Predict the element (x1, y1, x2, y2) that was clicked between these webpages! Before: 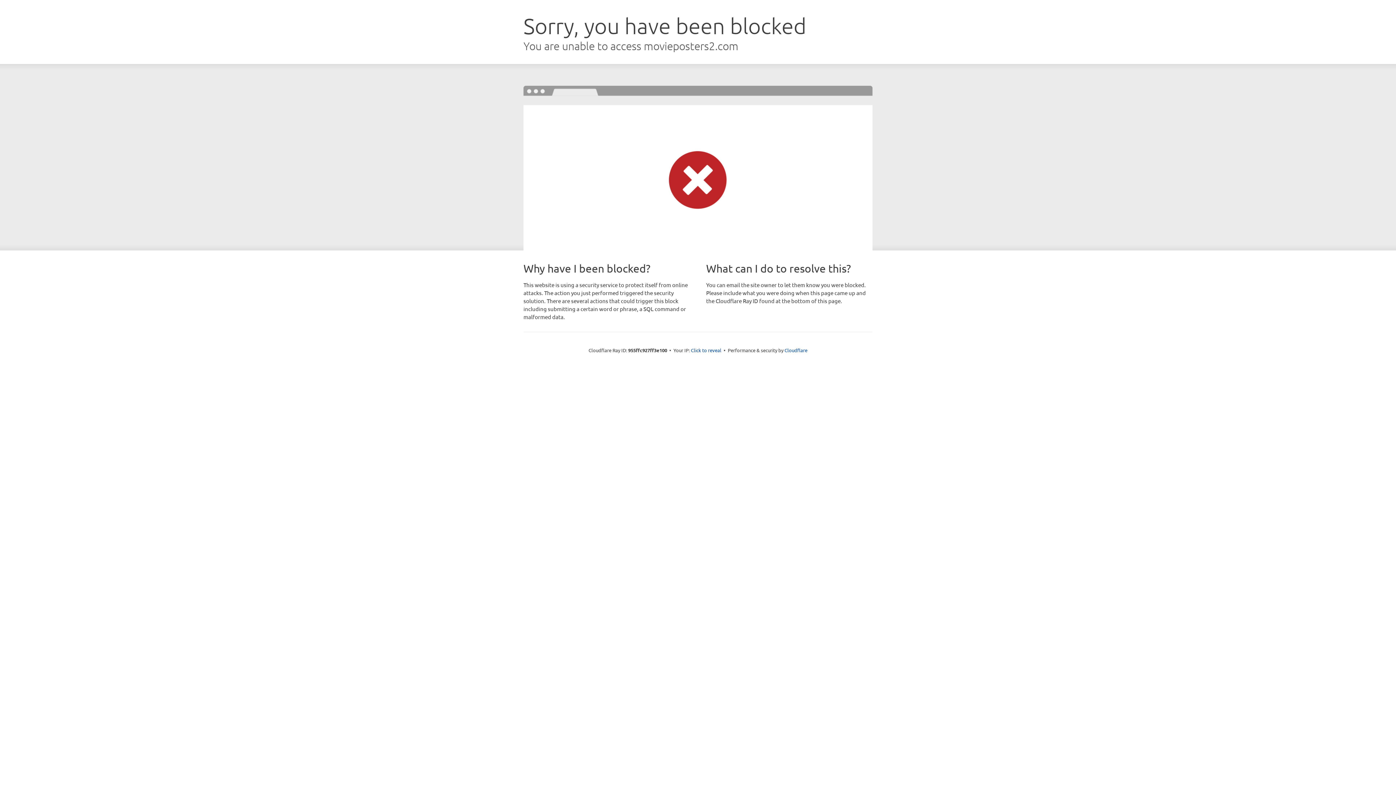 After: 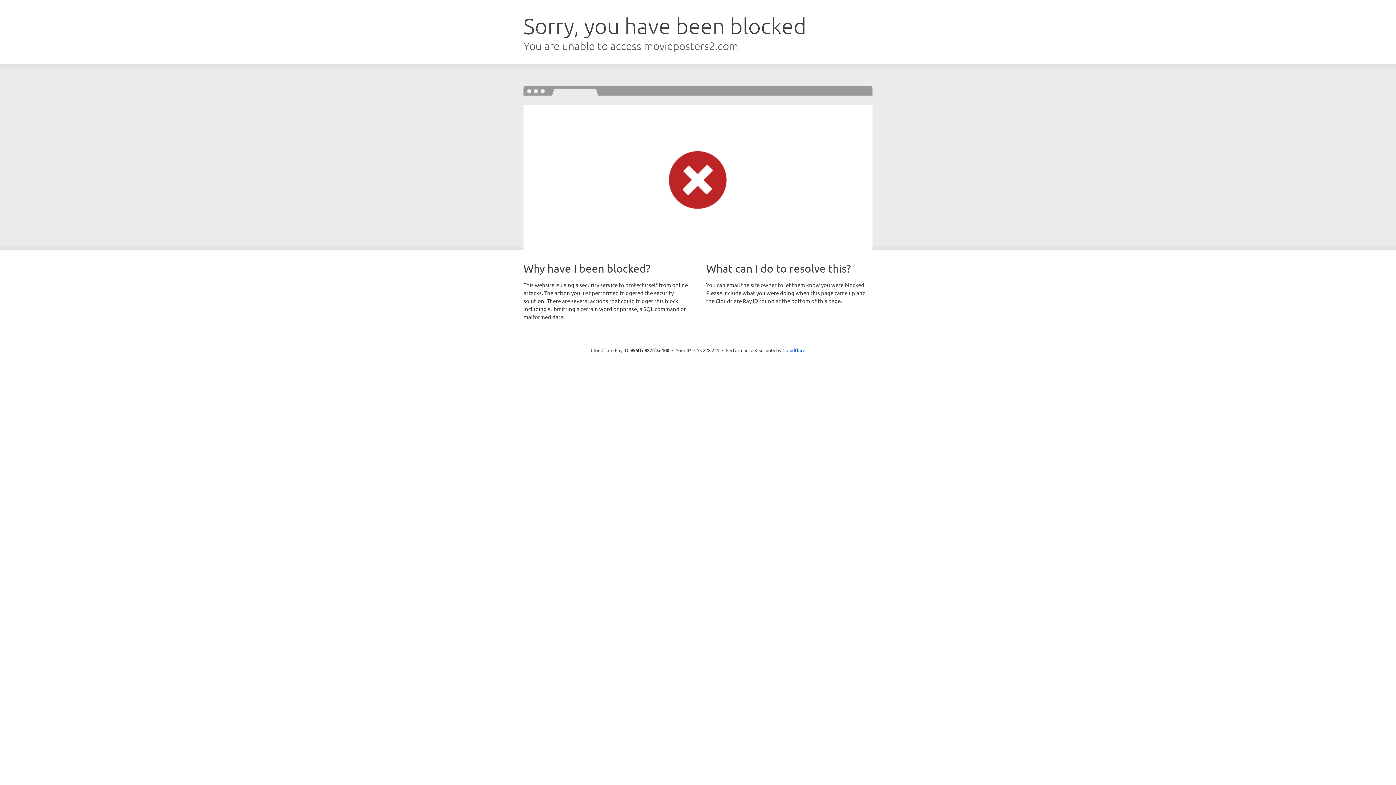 Action: label: Click to reveal bbox: (691, 346, 721, 353)